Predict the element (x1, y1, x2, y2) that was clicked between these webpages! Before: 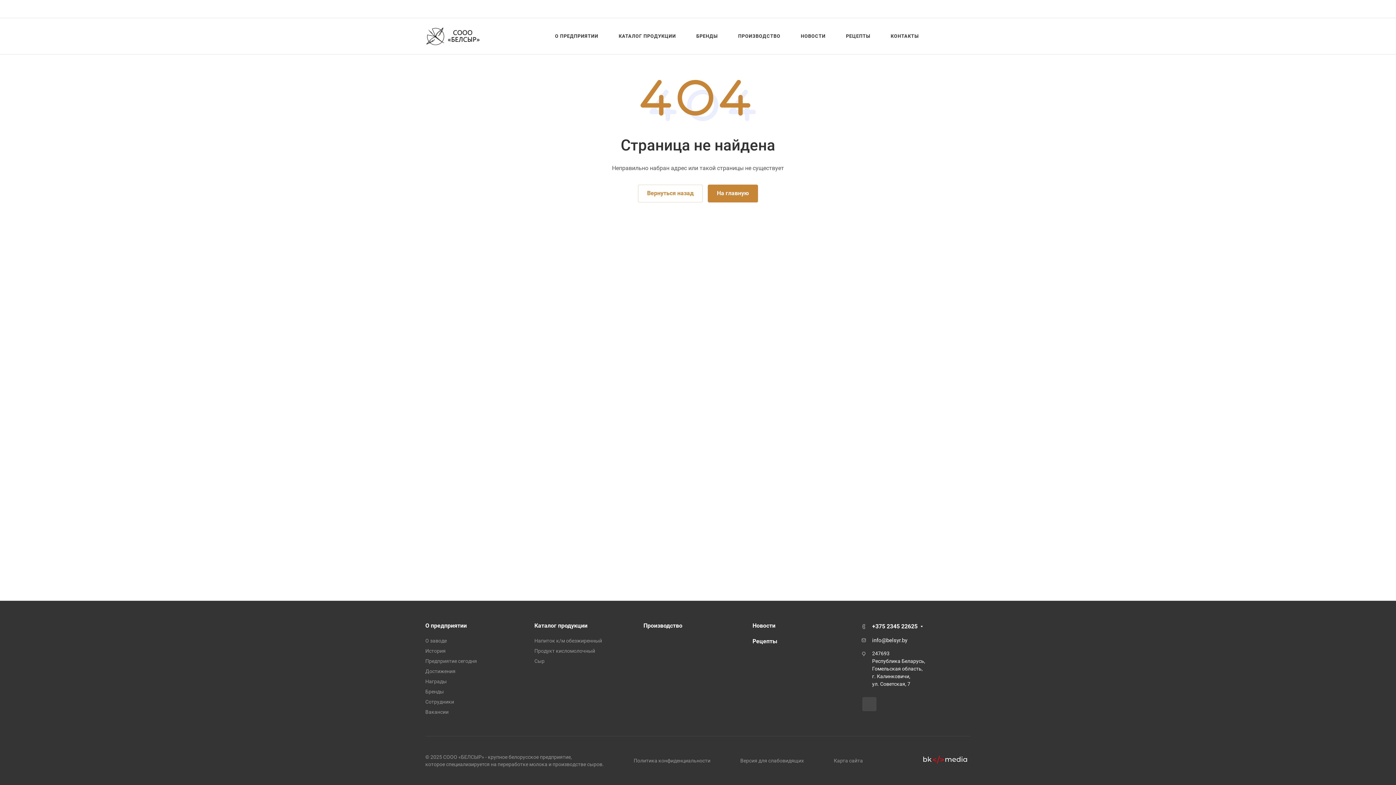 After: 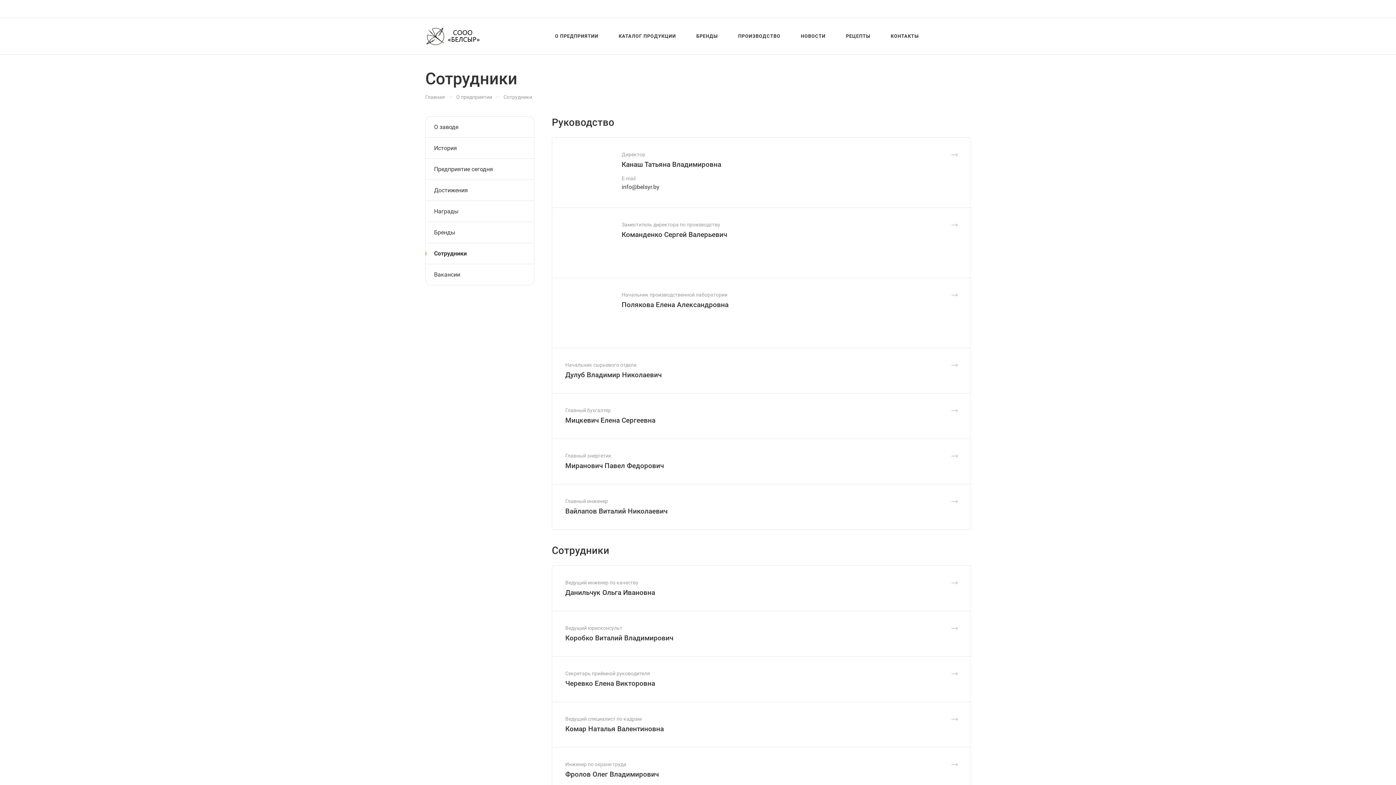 Action: label: Сотрудники bbox: (425, 699, 454, 705)